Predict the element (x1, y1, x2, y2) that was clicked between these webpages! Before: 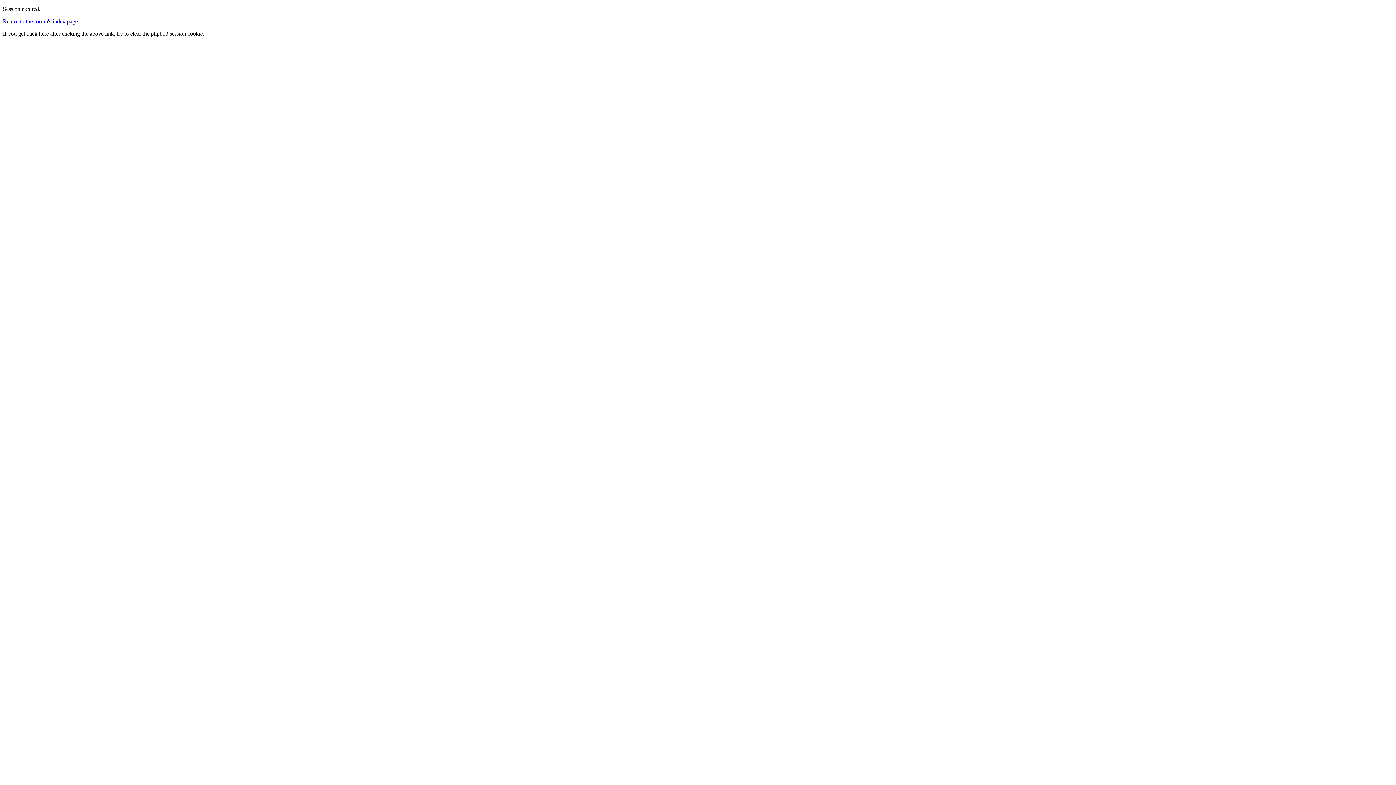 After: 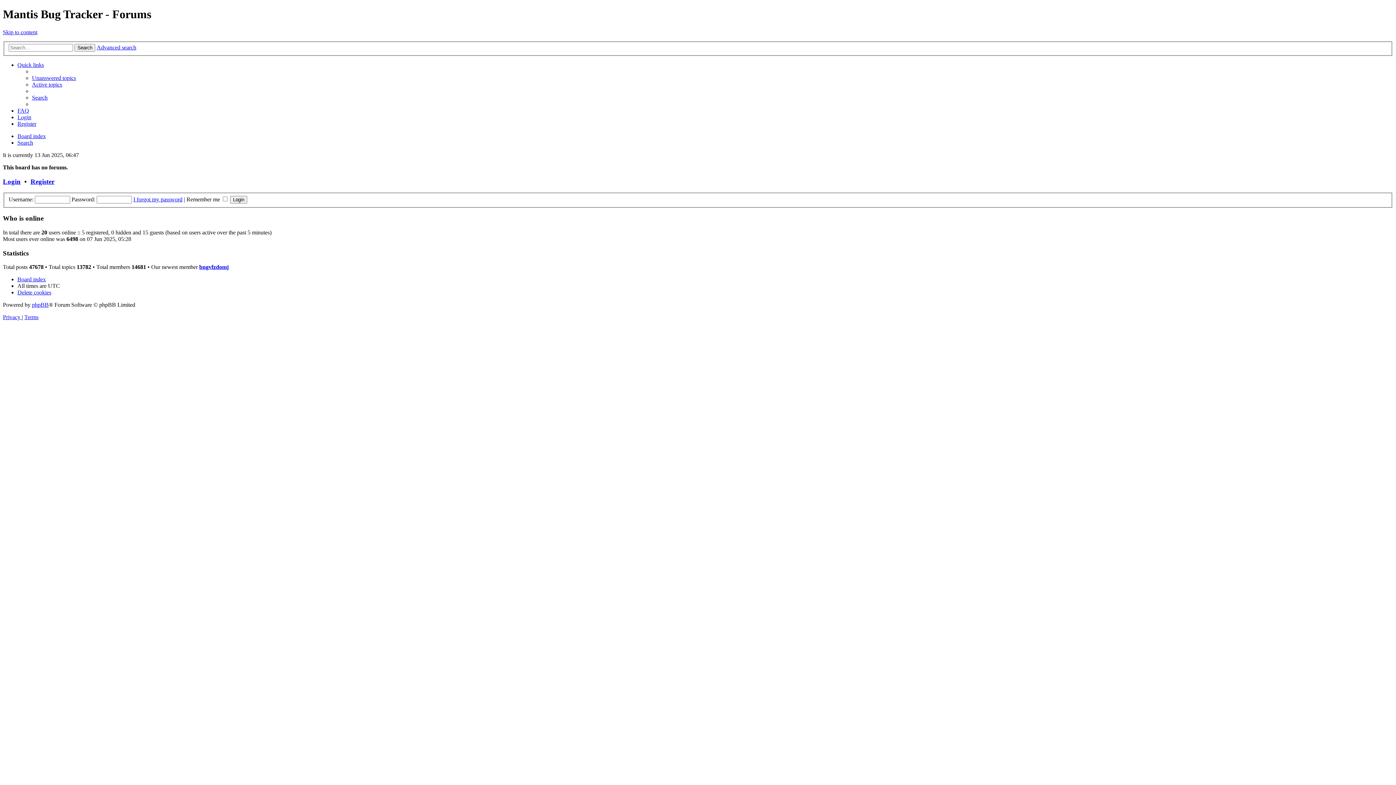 Action: label: Return to the forum's index page bbox: (2, 18, 77, 24)